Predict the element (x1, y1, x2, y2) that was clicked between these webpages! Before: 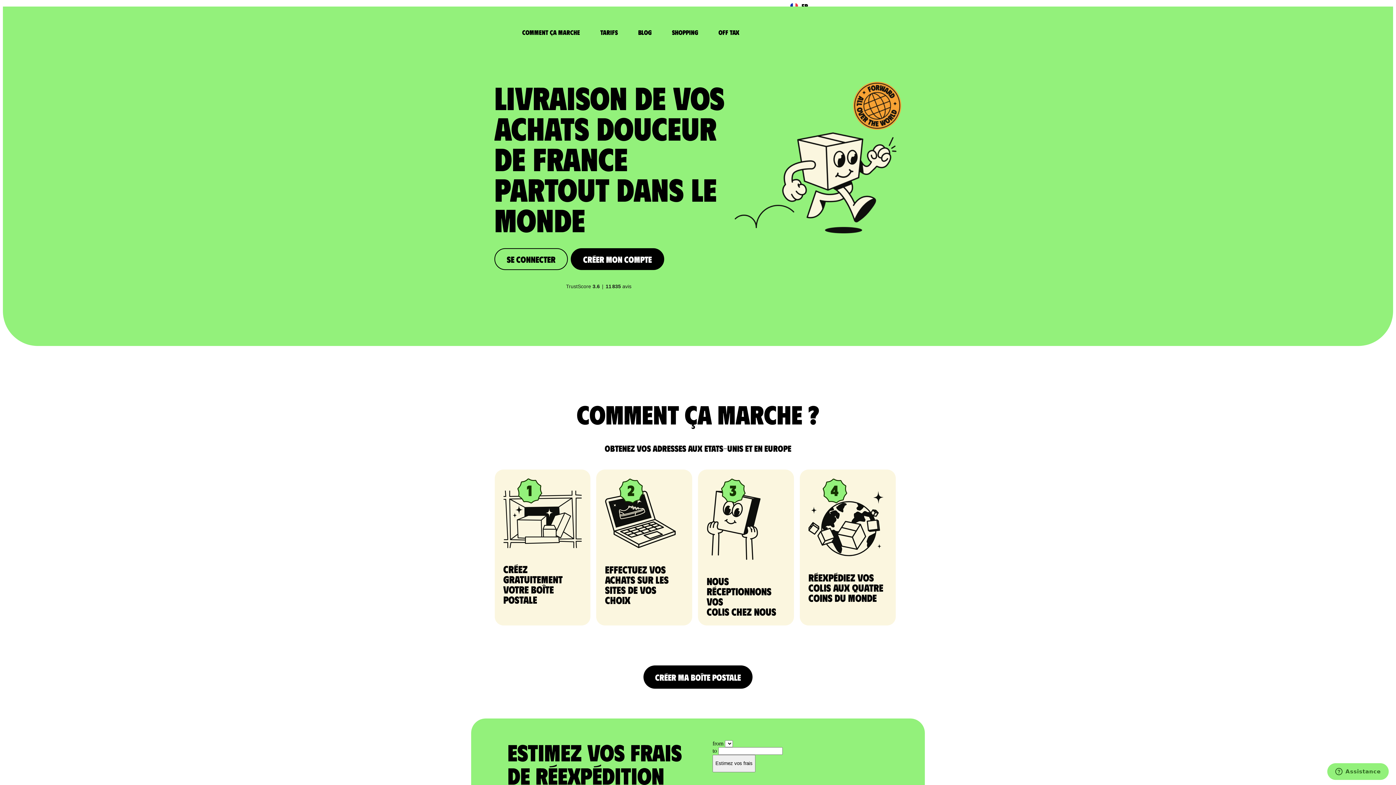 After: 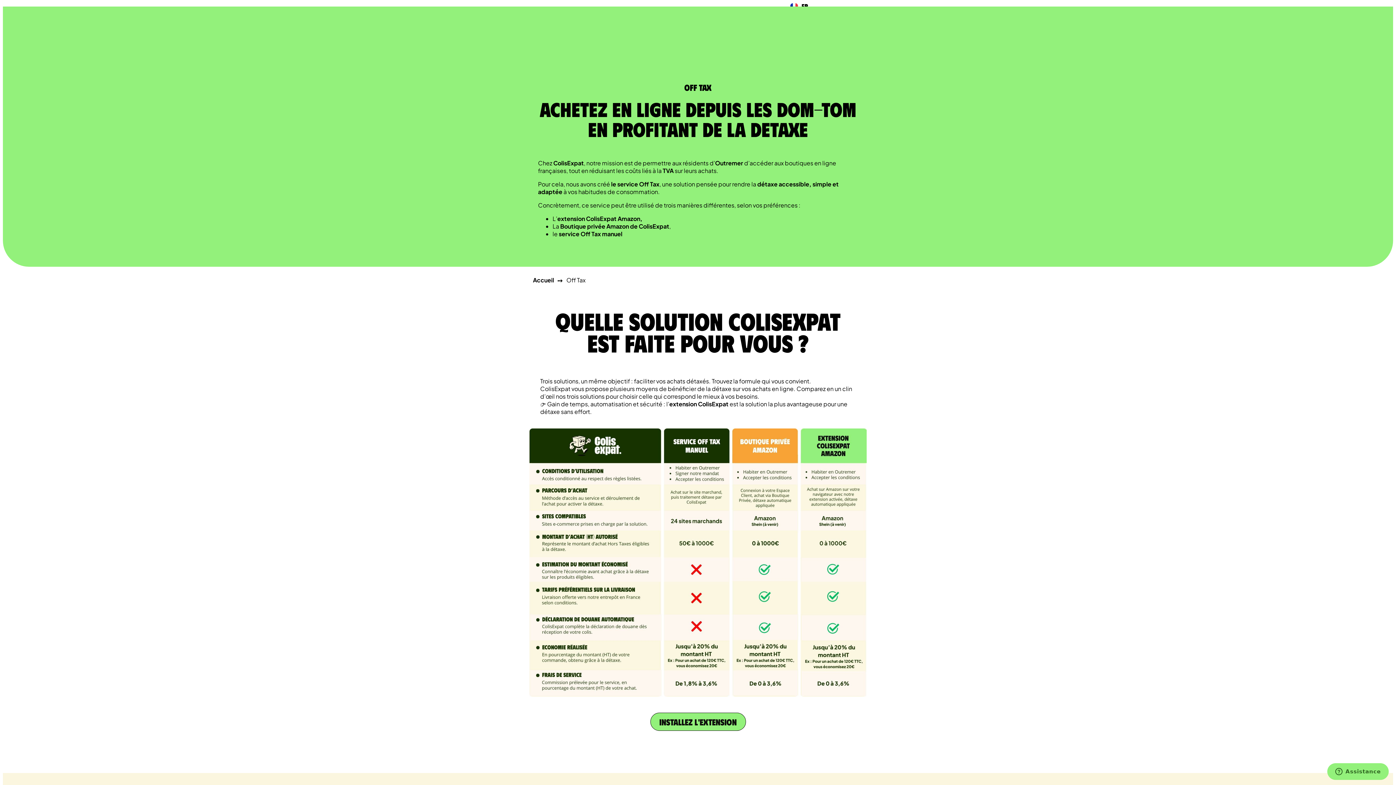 Action: label: Off Tax bbox: (712, 24, 745, 40)